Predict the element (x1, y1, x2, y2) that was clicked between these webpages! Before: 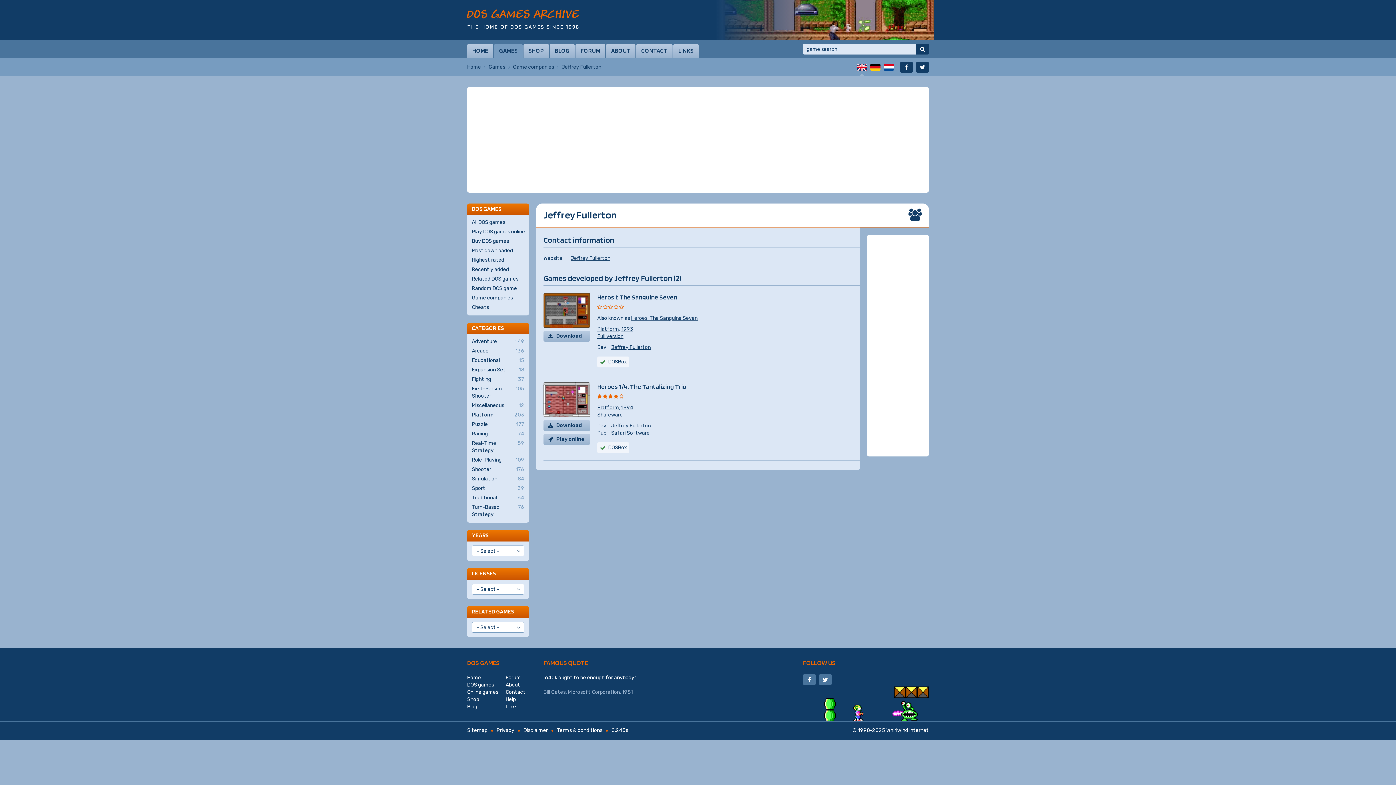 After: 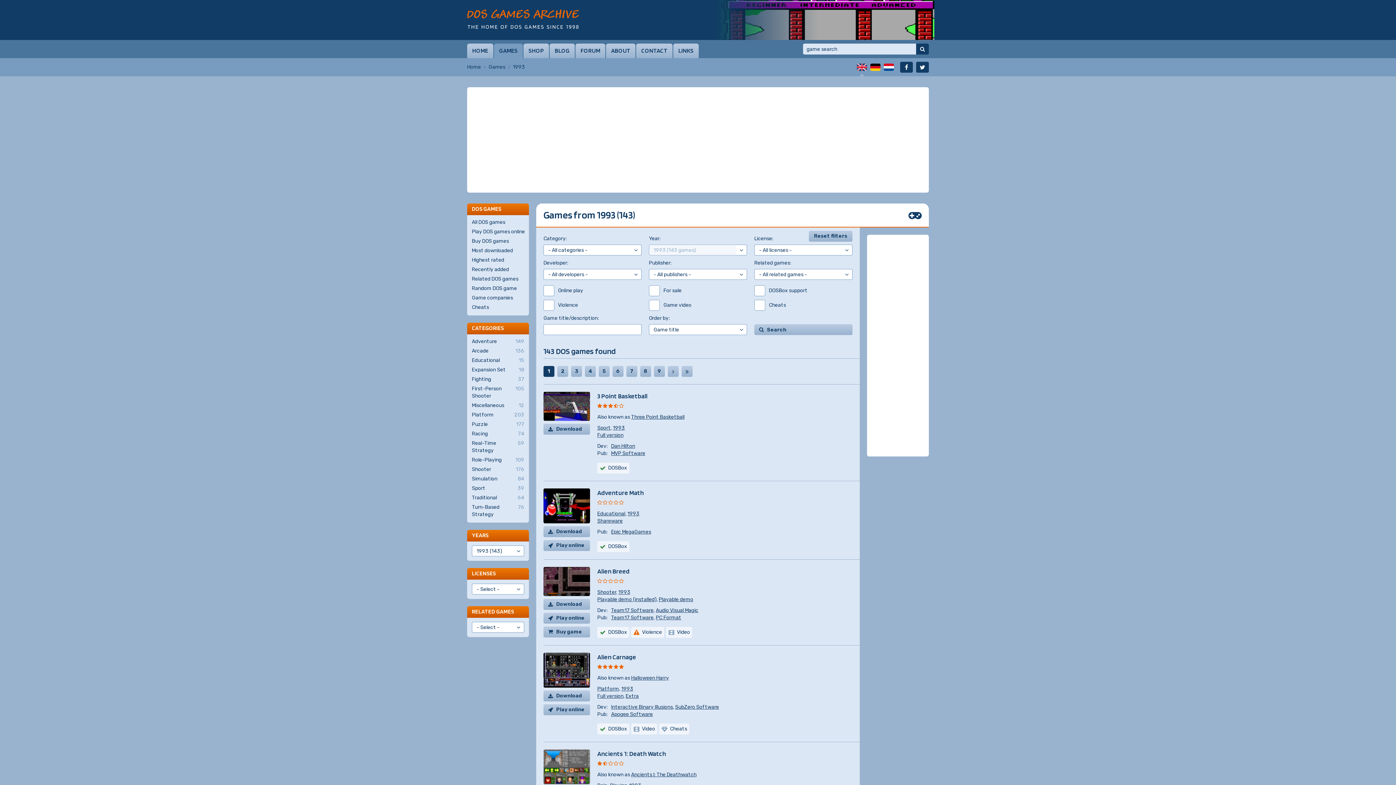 Action: bbox: (621, 326, 633, 332) label: 1993